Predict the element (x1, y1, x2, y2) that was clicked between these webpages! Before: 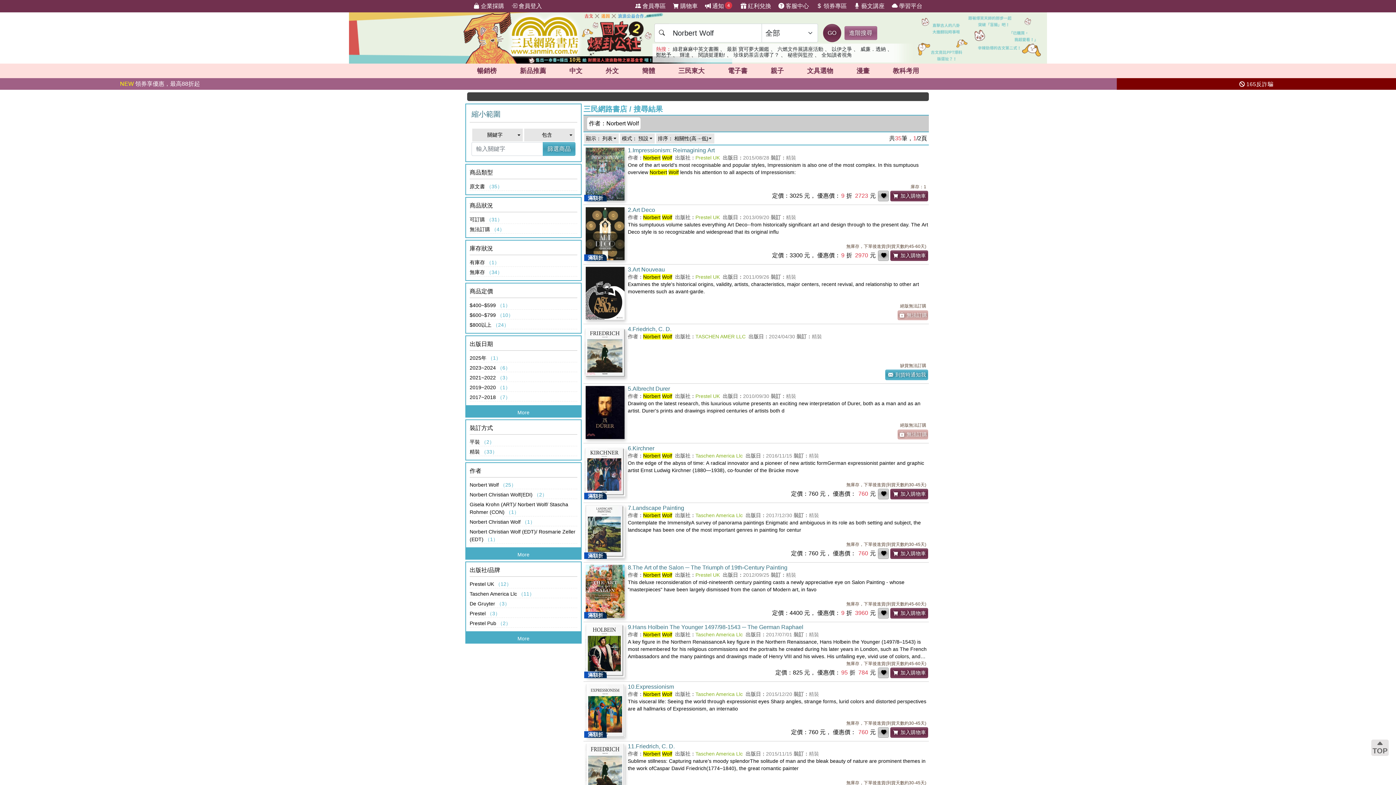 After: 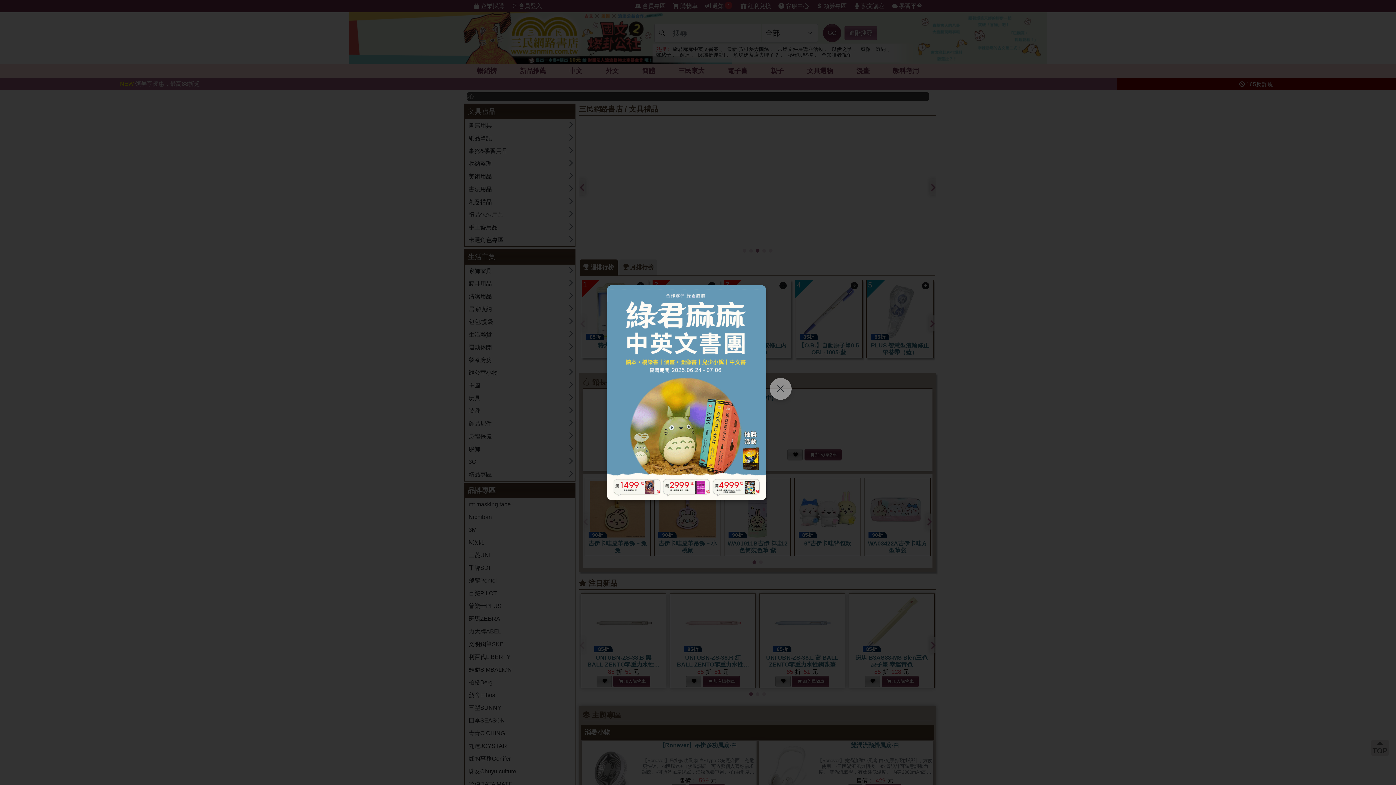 Action: label: 文具選物 bbox: (797, 63, 843, 78)